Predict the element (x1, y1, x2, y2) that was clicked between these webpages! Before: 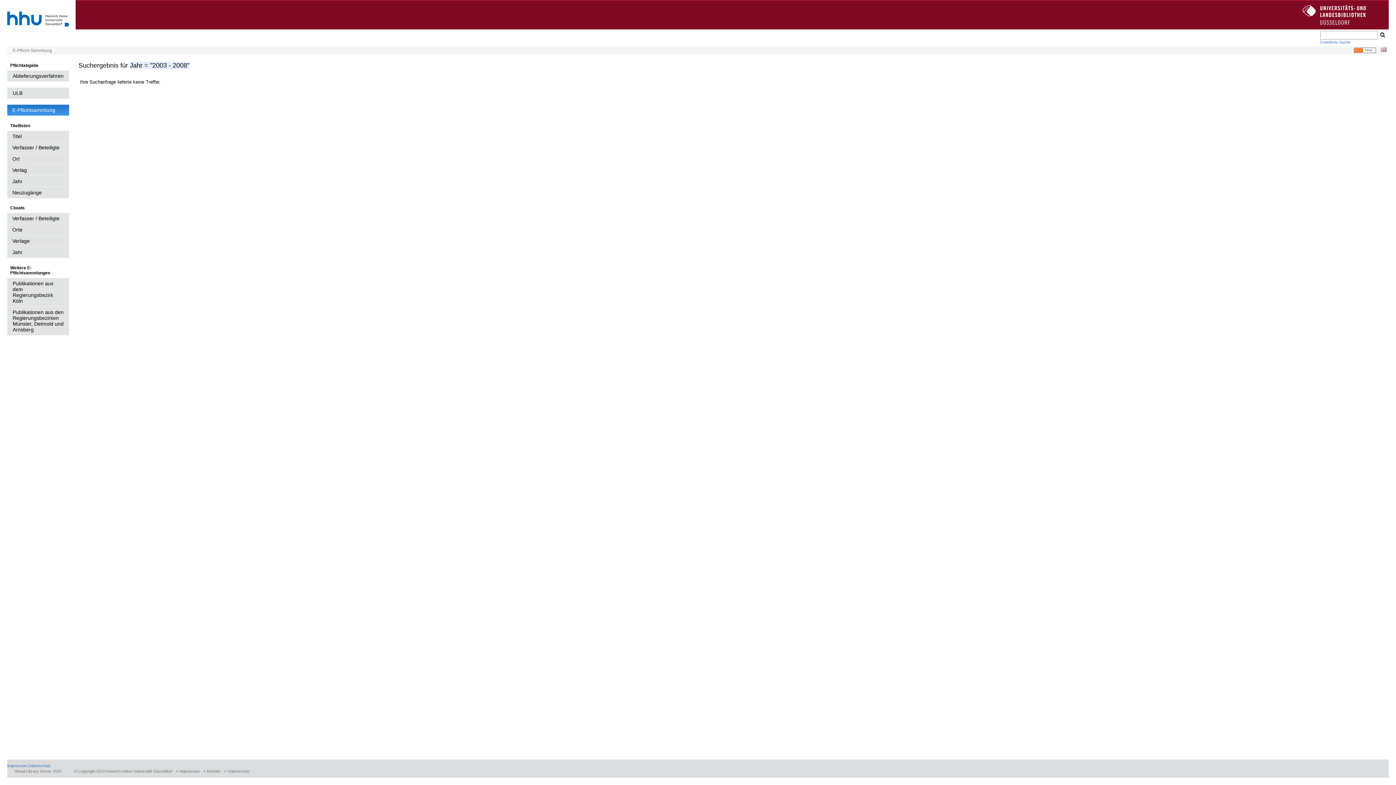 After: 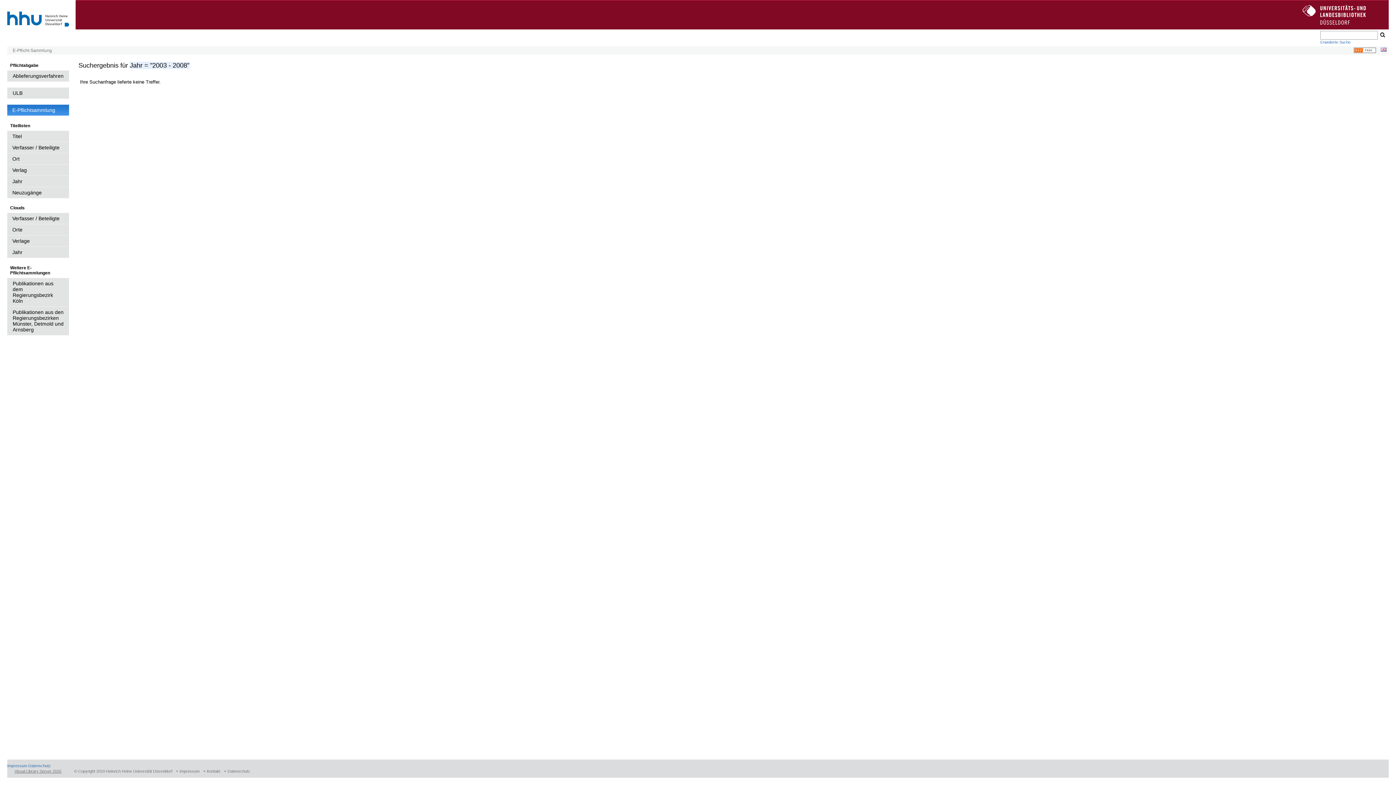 Action: bbox: (14, 769, 61, 774) label: Visual Library Server 2025